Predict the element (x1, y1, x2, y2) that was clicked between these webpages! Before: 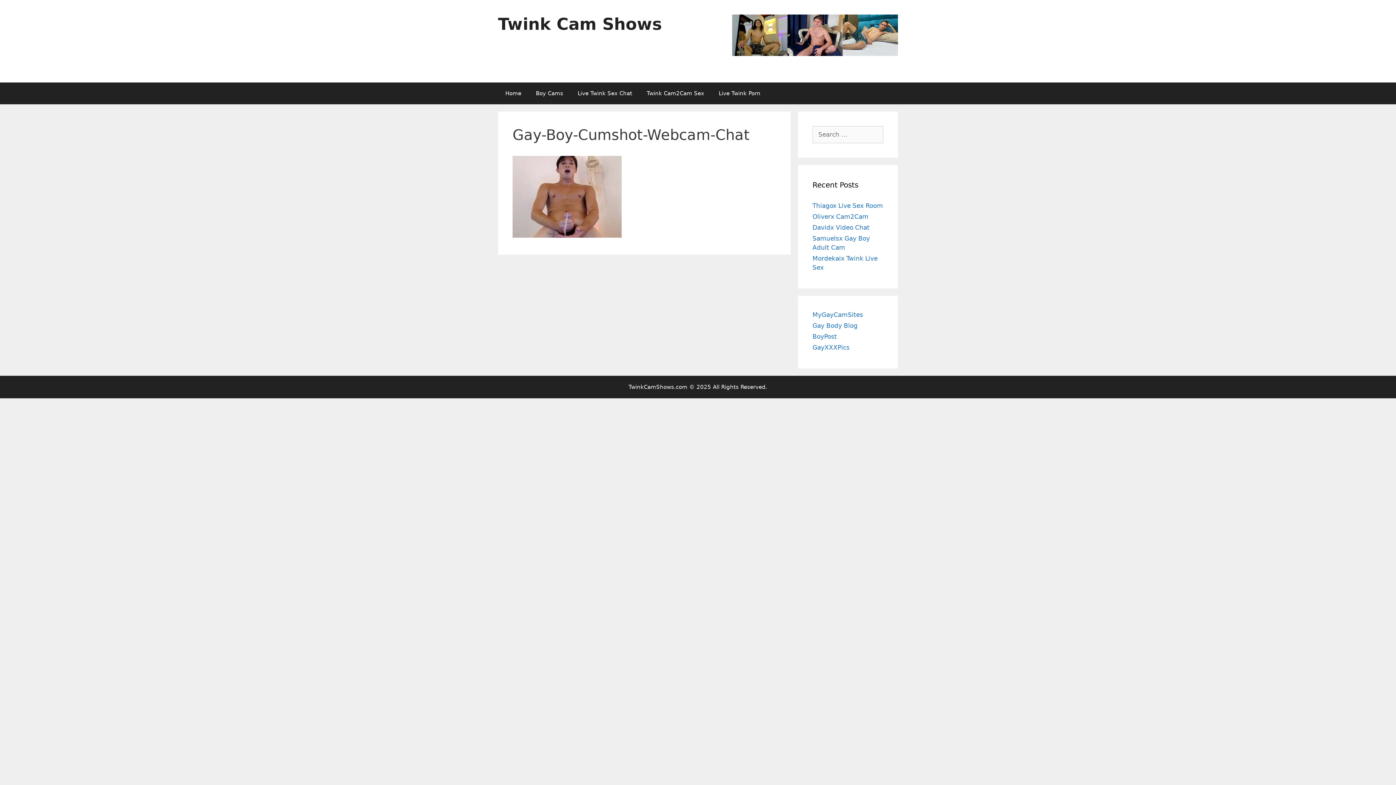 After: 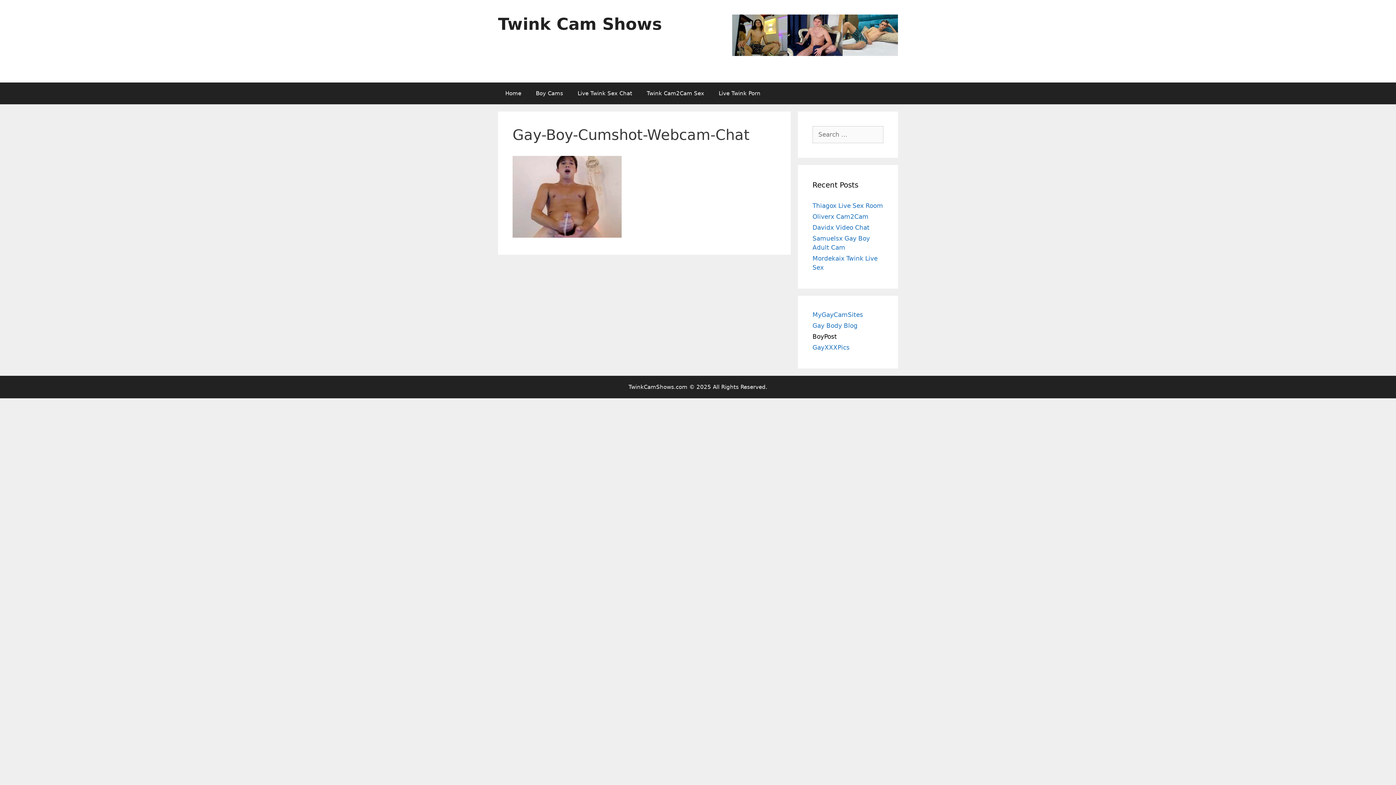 Action: label: BoyPost bbox: (812, 332, 837, 340)